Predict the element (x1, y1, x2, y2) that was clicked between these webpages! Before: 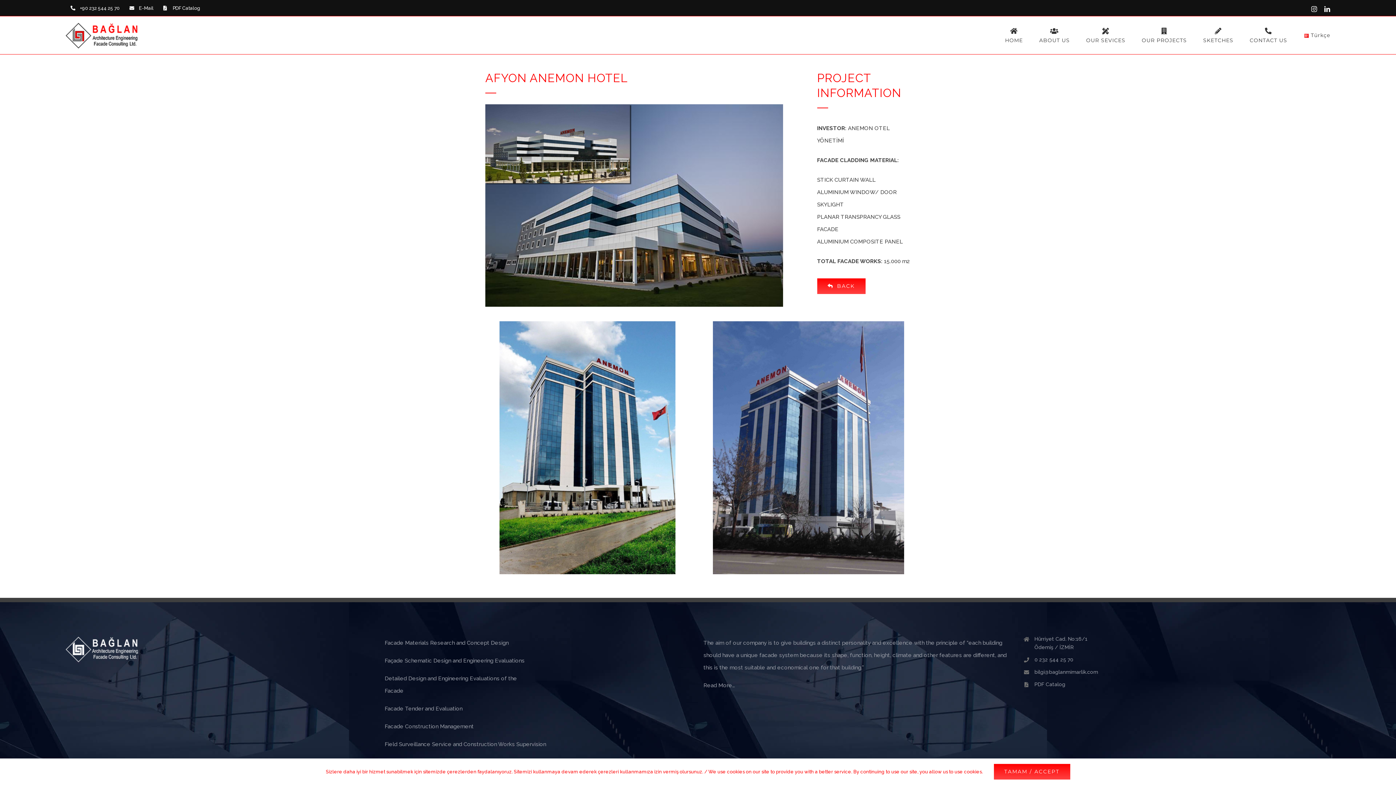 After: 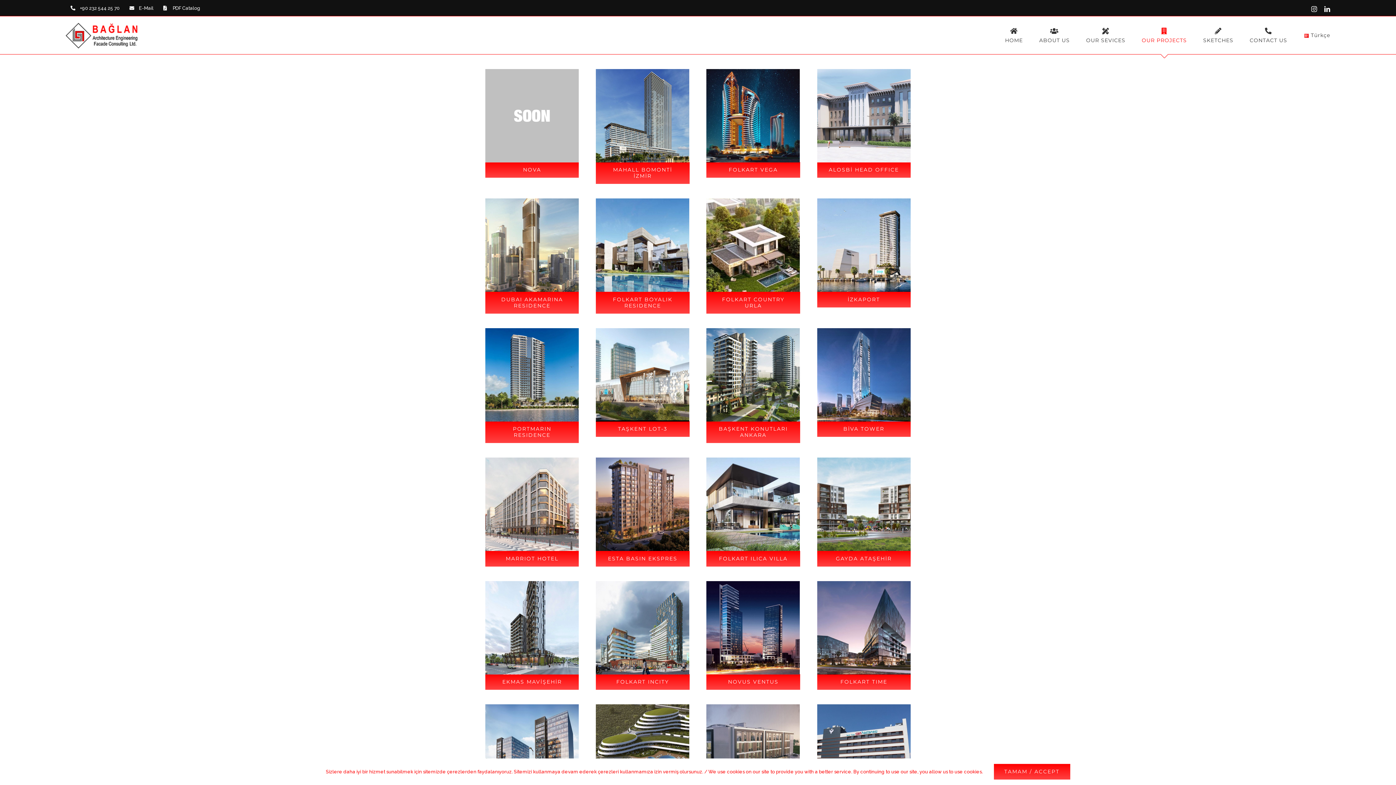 Action: label: OUR PROJECTS bbox: (1142, 16, 1187, 54)